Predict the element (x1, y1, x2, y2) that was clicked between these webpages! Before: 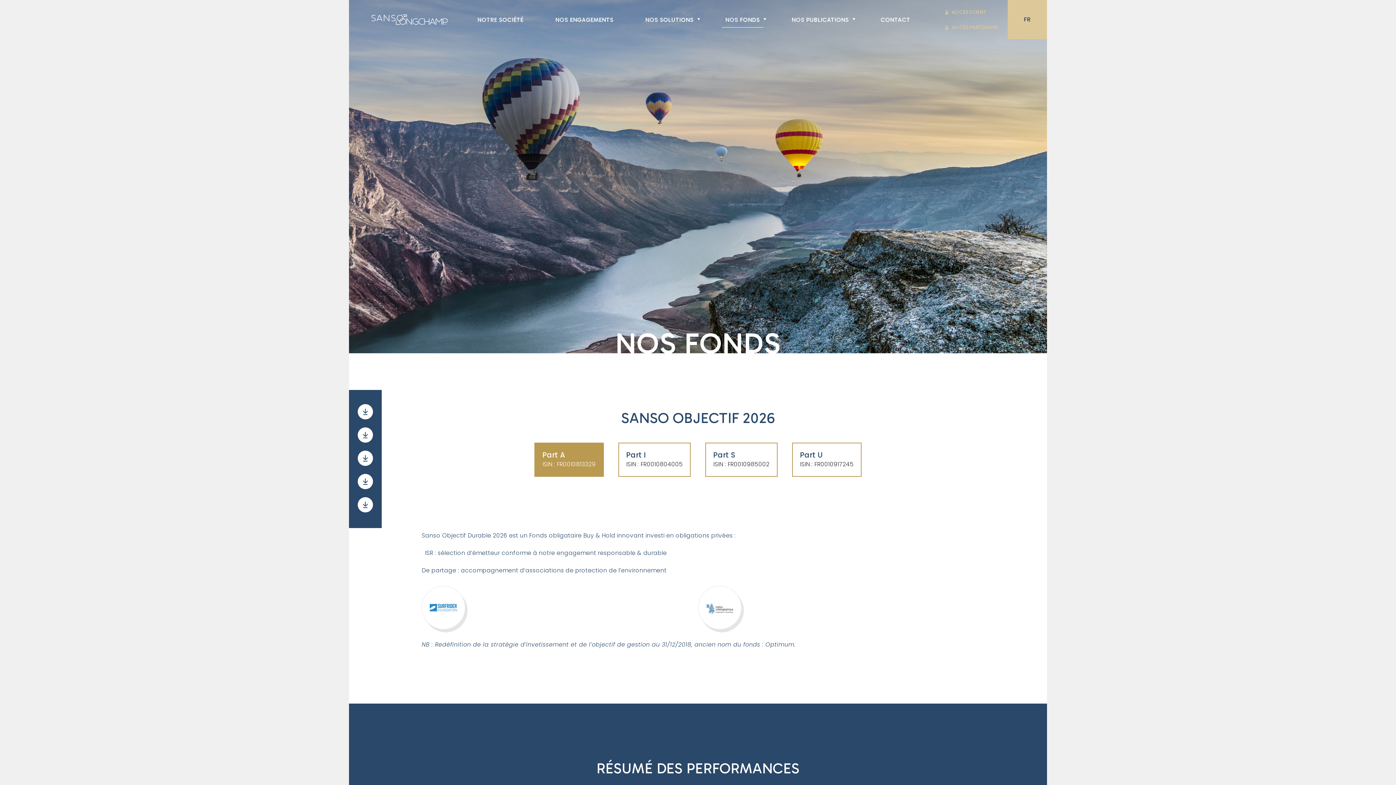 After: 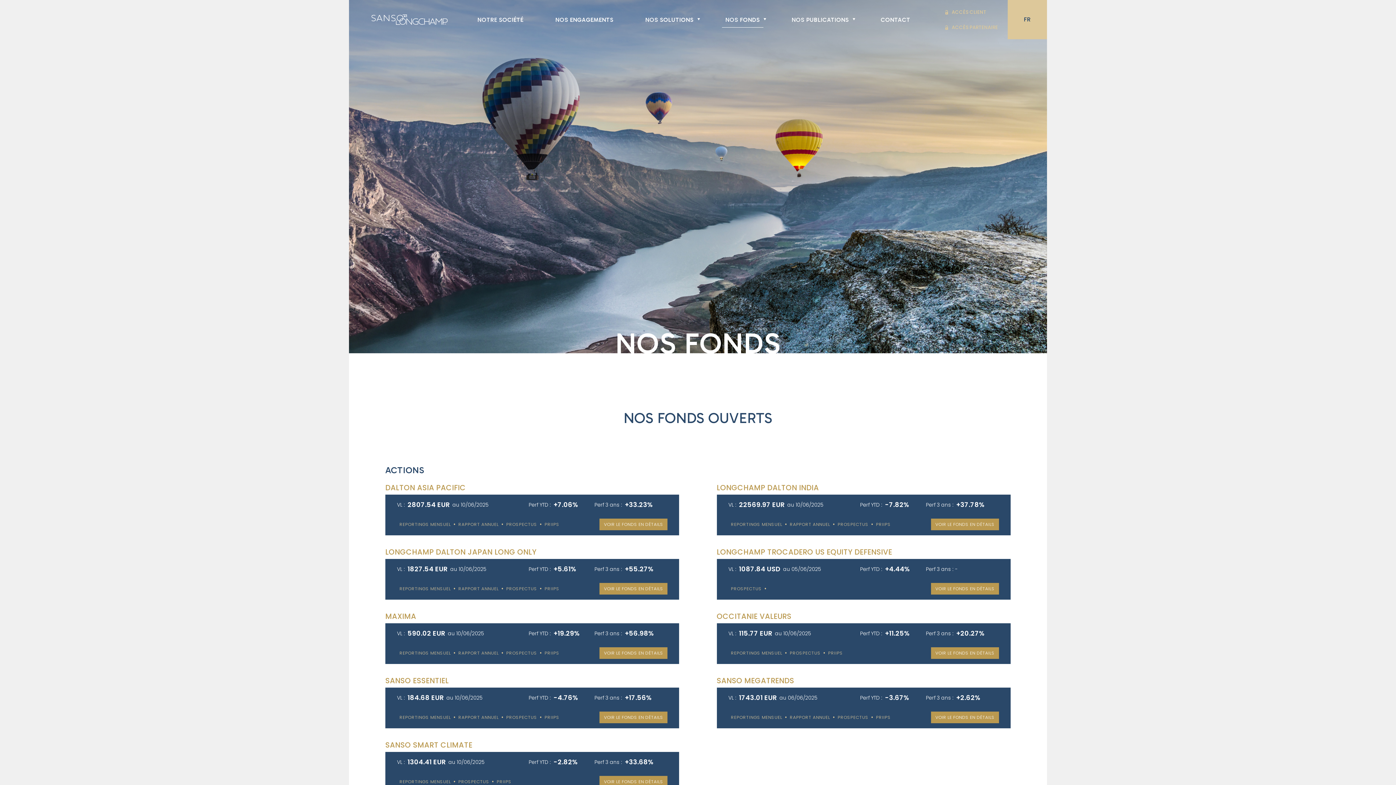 Action: label: NOS FONDS bbox: (718, 0, 767, 39)